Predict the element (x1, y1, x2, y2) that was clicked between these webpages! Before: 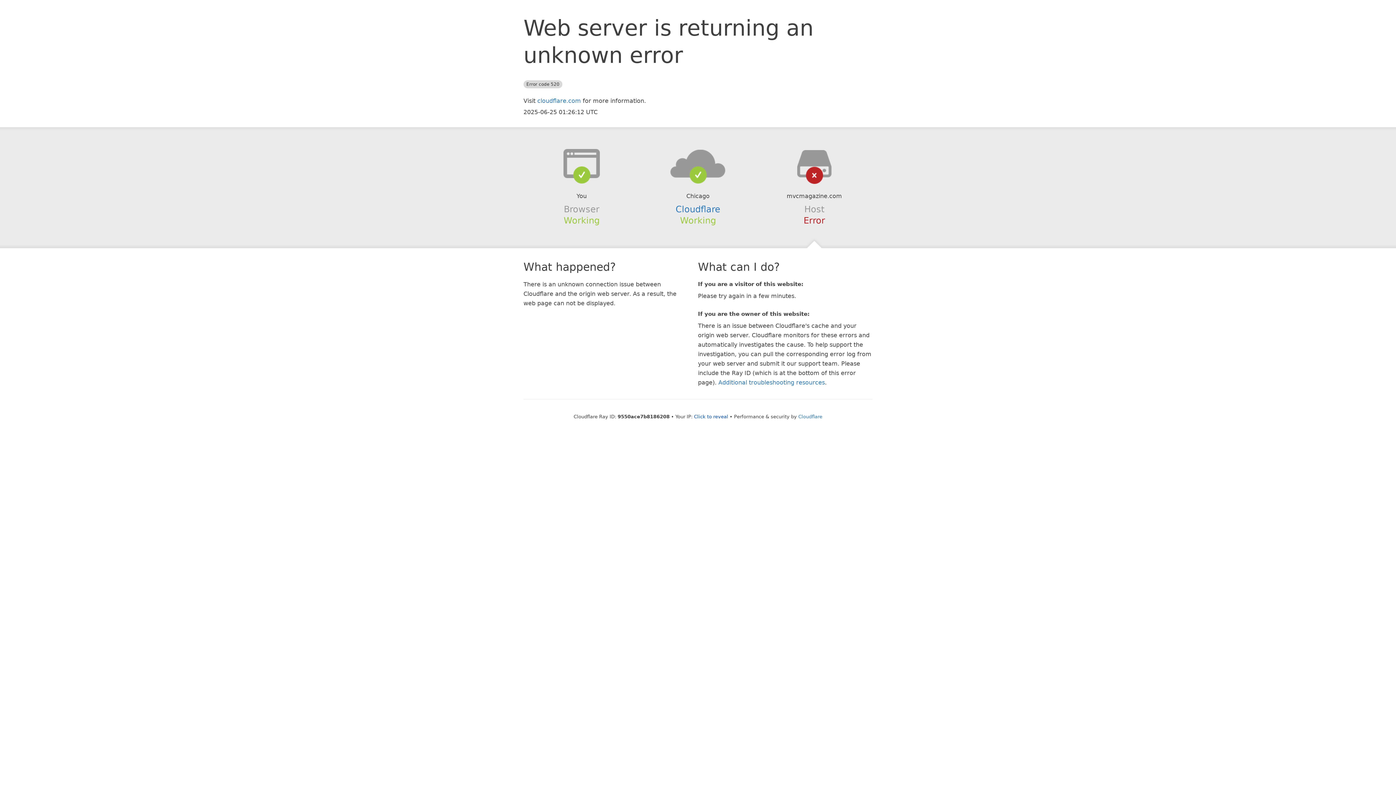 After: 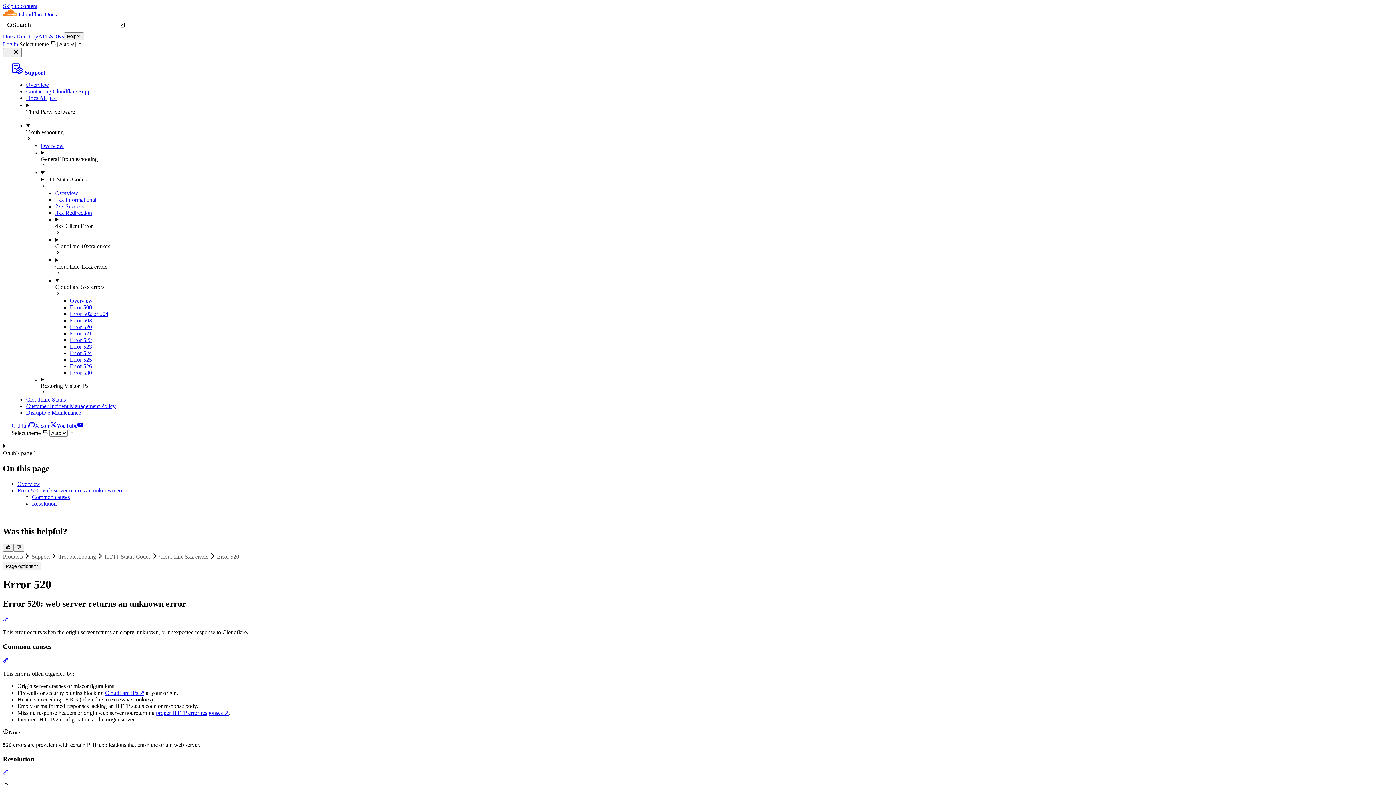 Action: bbox: (718, 379, 825, 386) label: Additional troubleshooting resources